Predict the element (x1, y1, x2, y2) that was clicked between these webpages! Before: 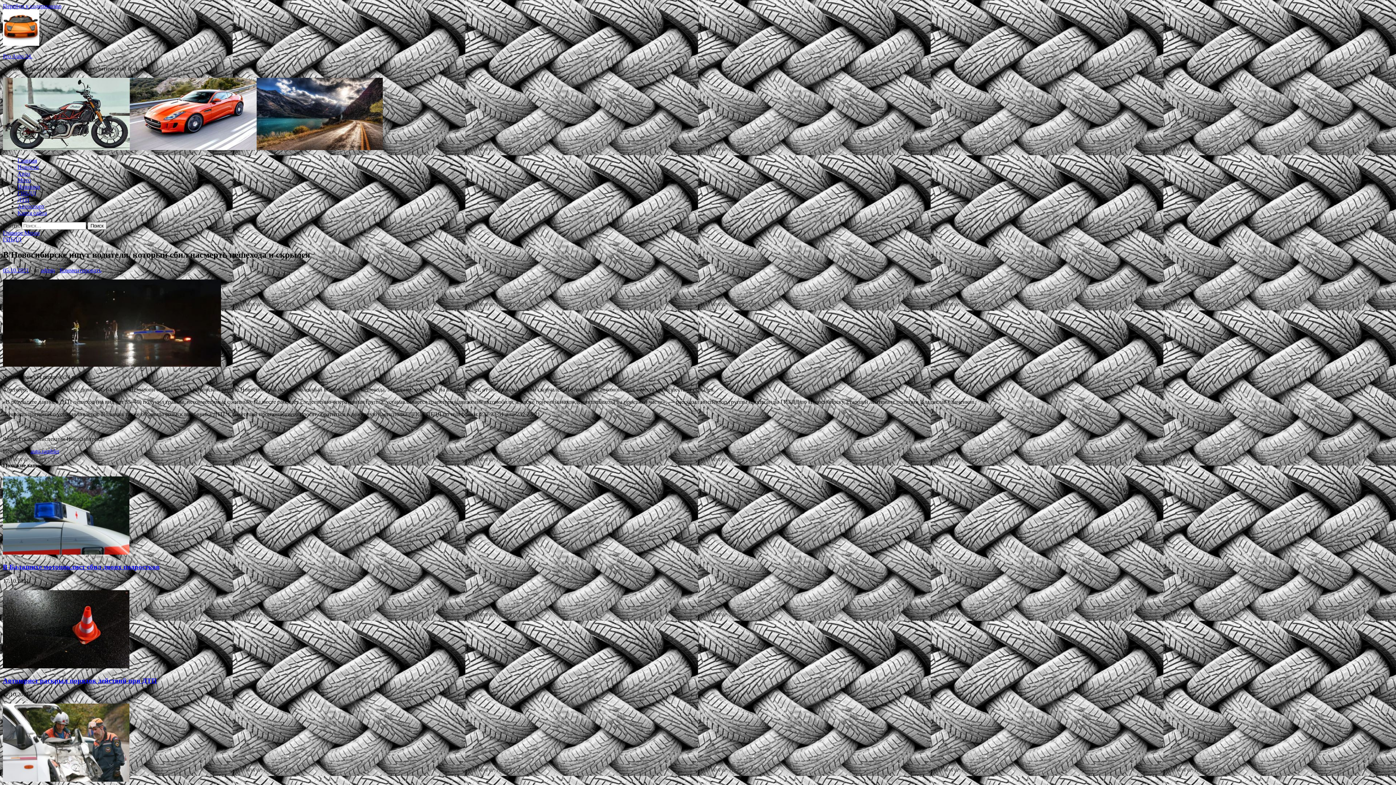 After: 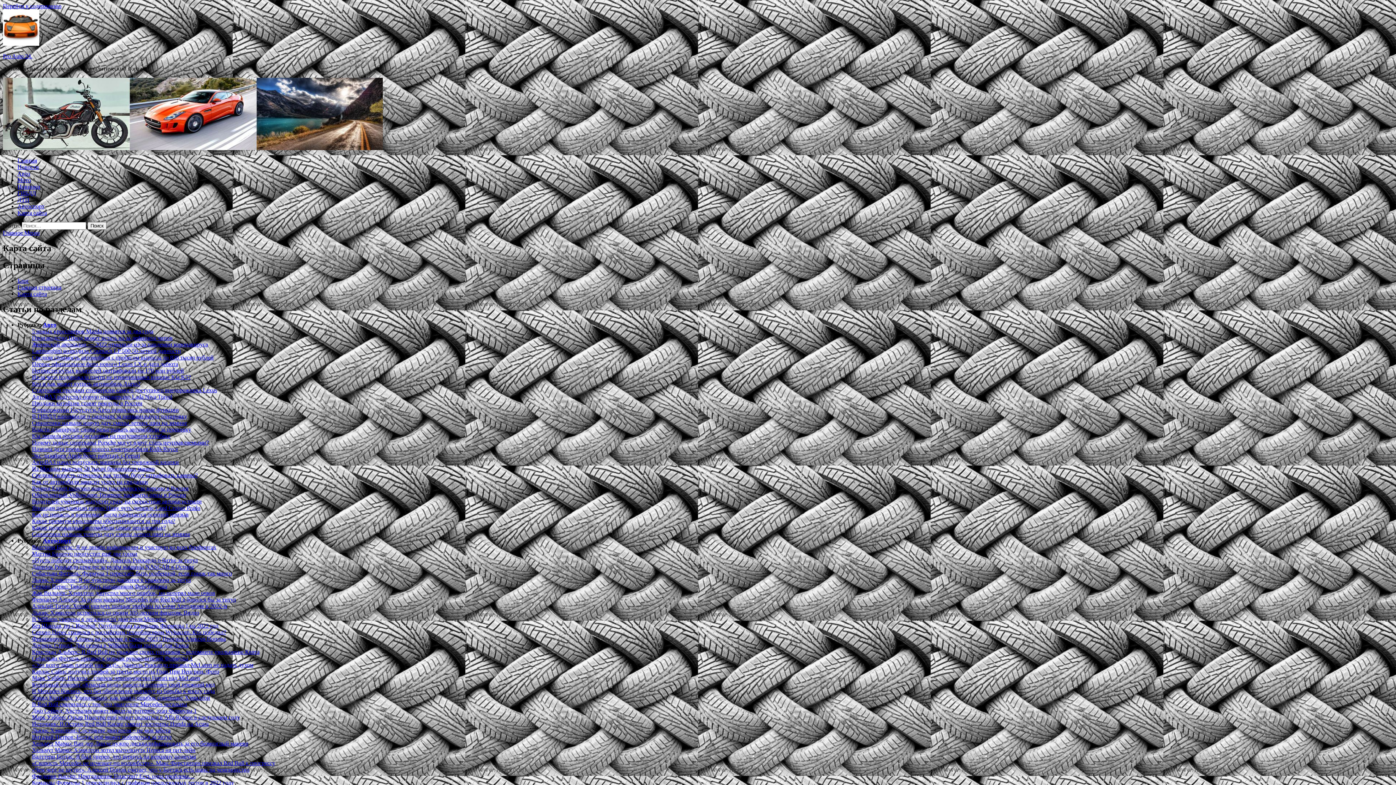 Action: label: Карта сайта bbox: (17, 209, 46, 216)